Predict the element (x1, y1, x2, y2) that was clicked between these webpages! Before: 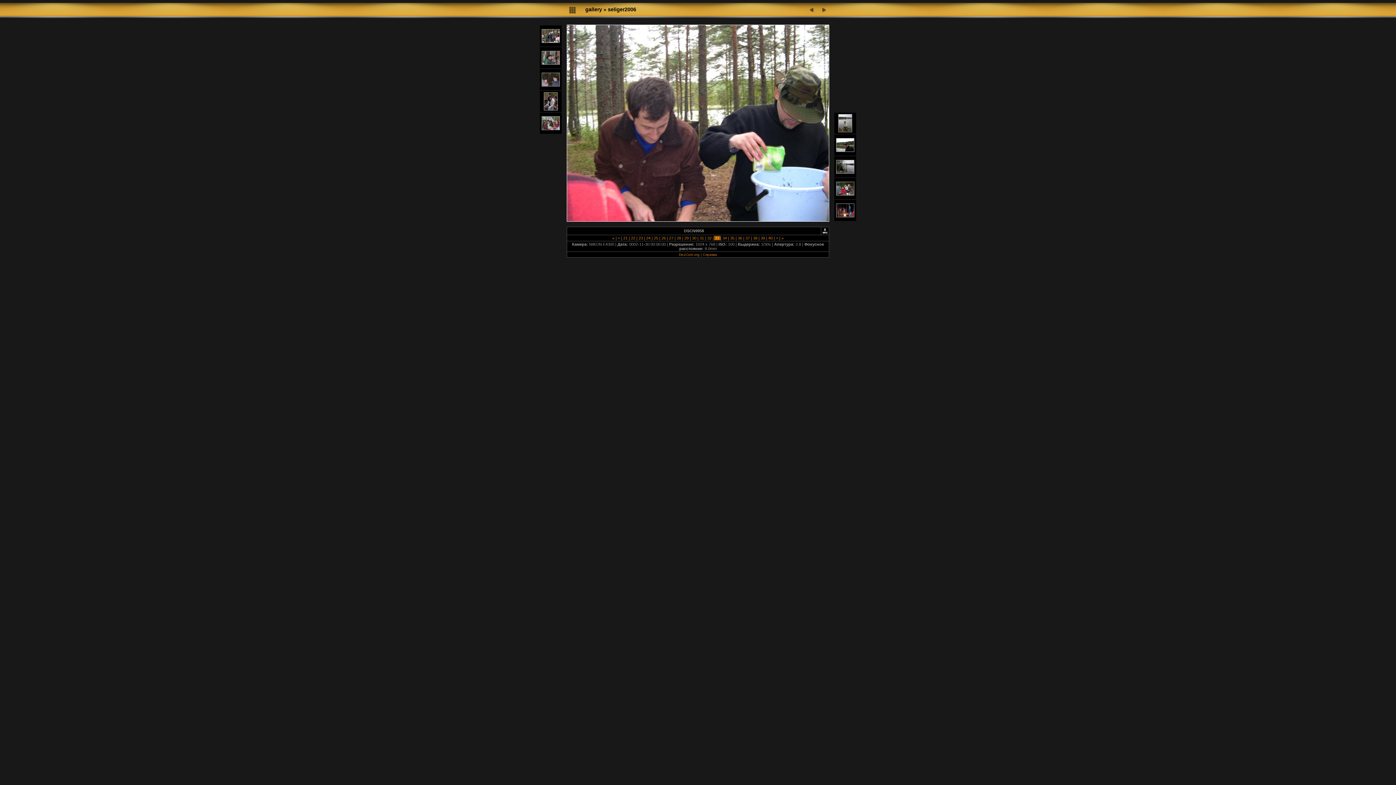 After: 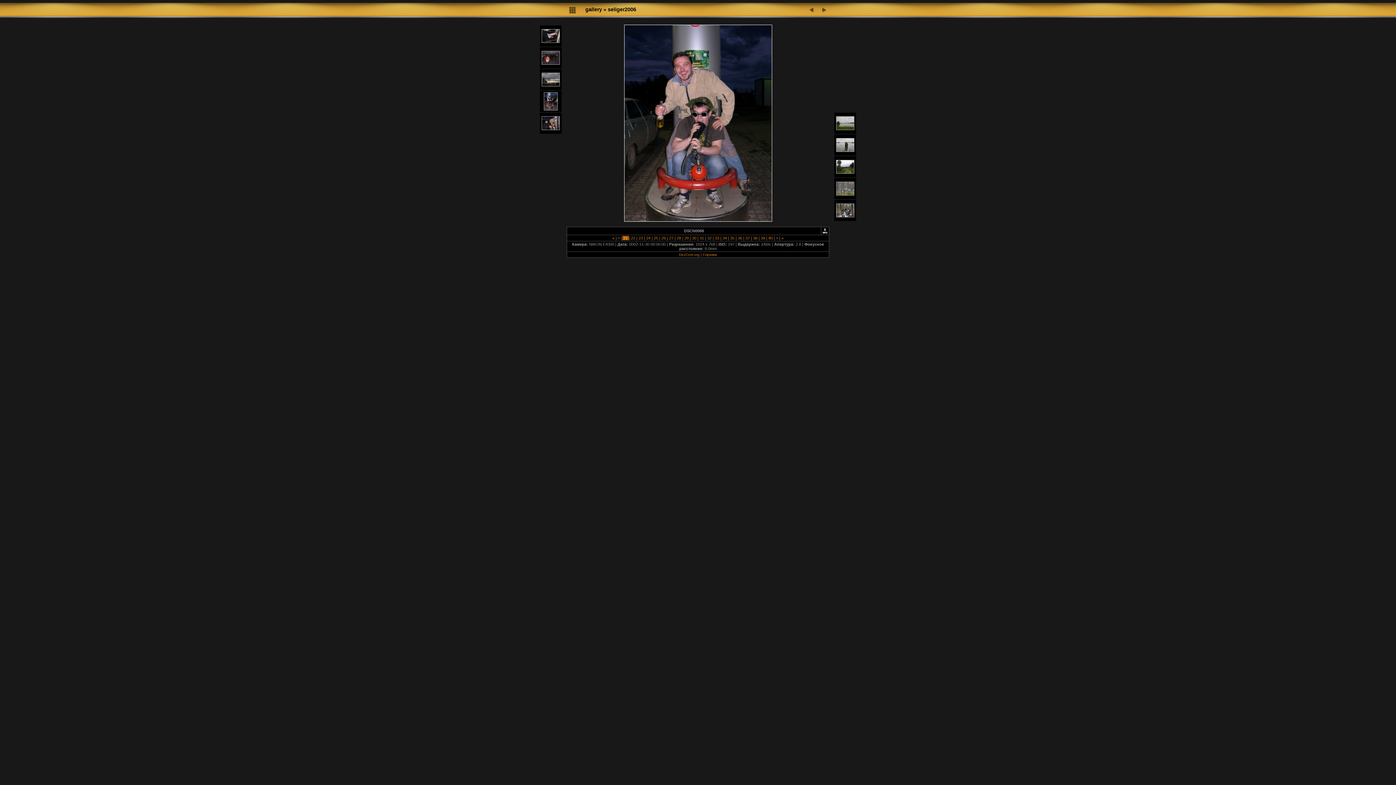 Action: label:  21  bbox: (622, 236, 628, 240)